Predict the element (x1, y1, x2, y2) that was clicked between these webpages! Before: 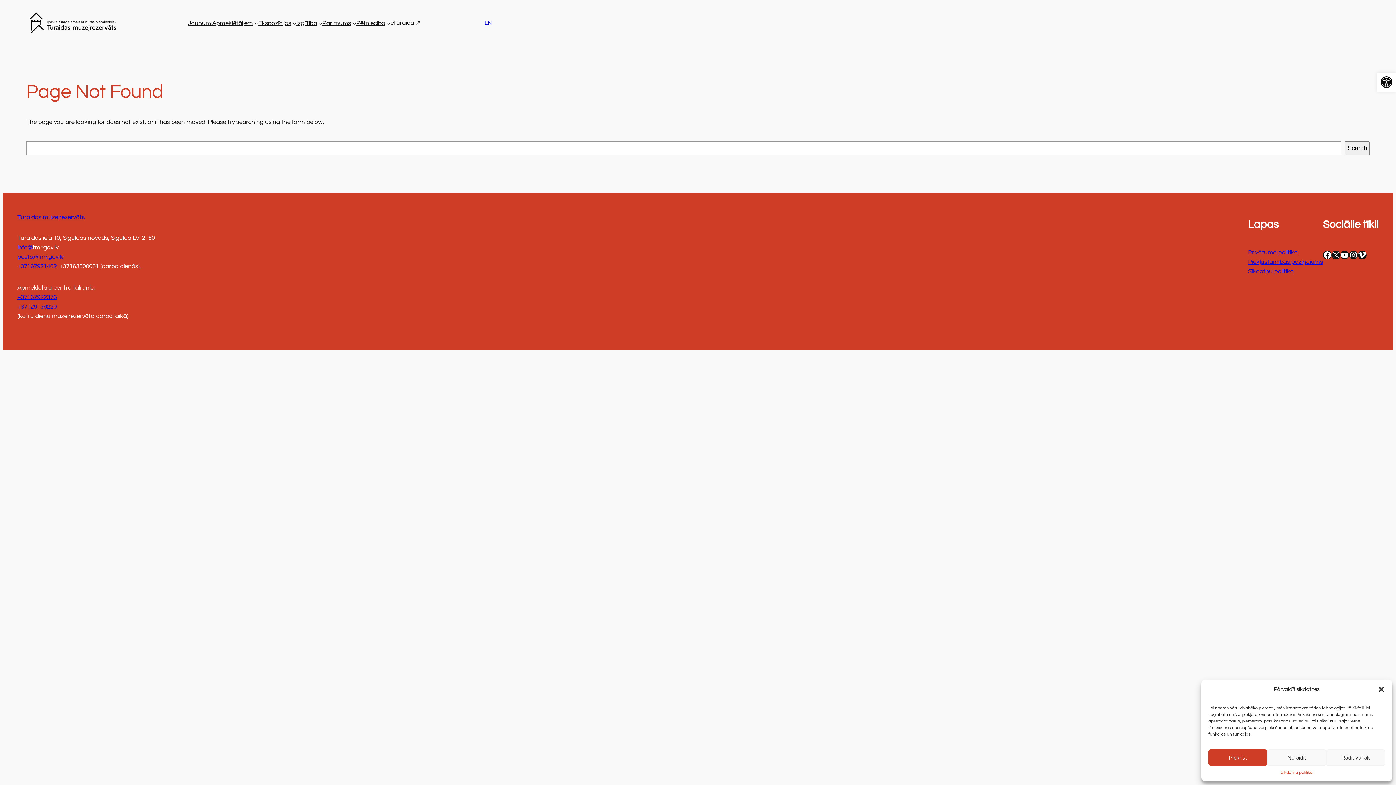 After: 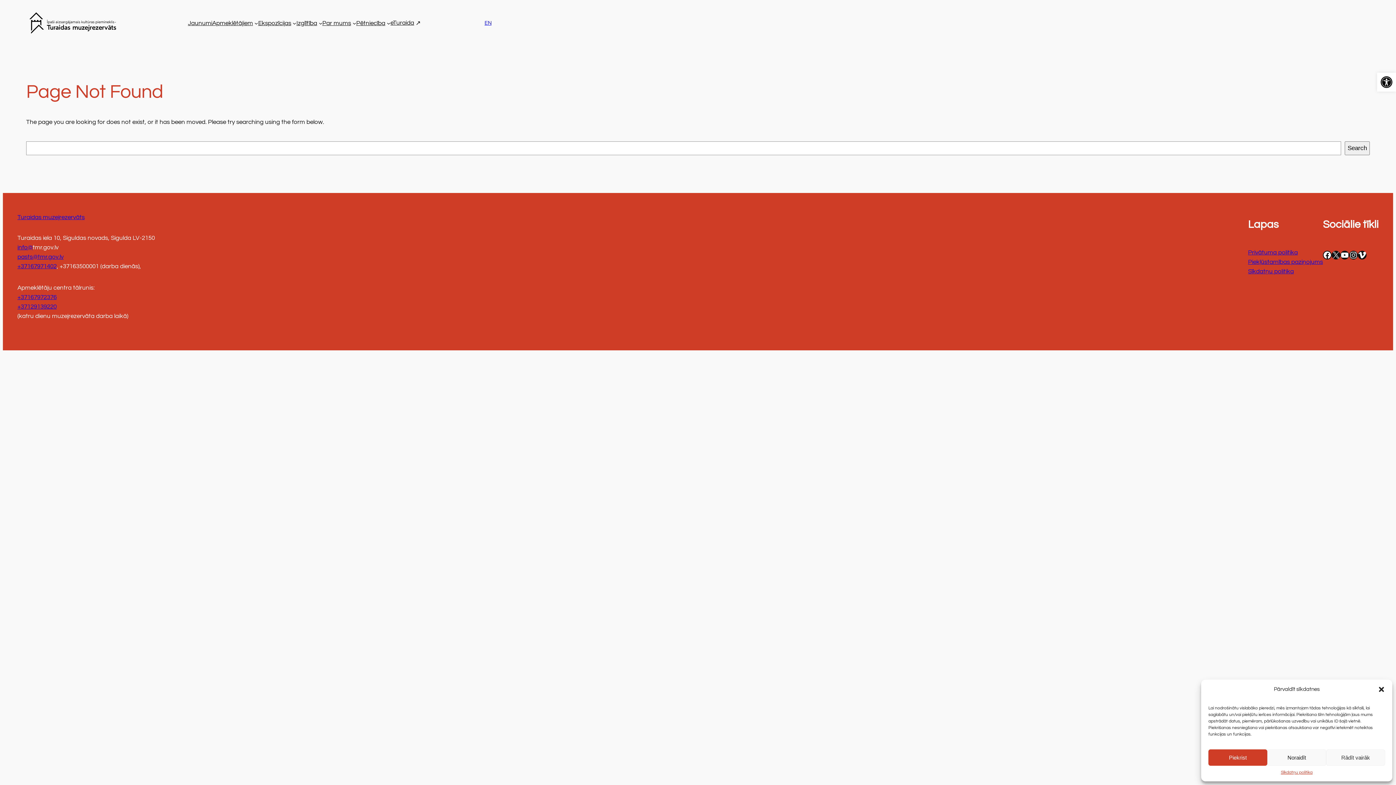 Action: bbox: (1248, 249, 1298, 256) label: Privātuma politika